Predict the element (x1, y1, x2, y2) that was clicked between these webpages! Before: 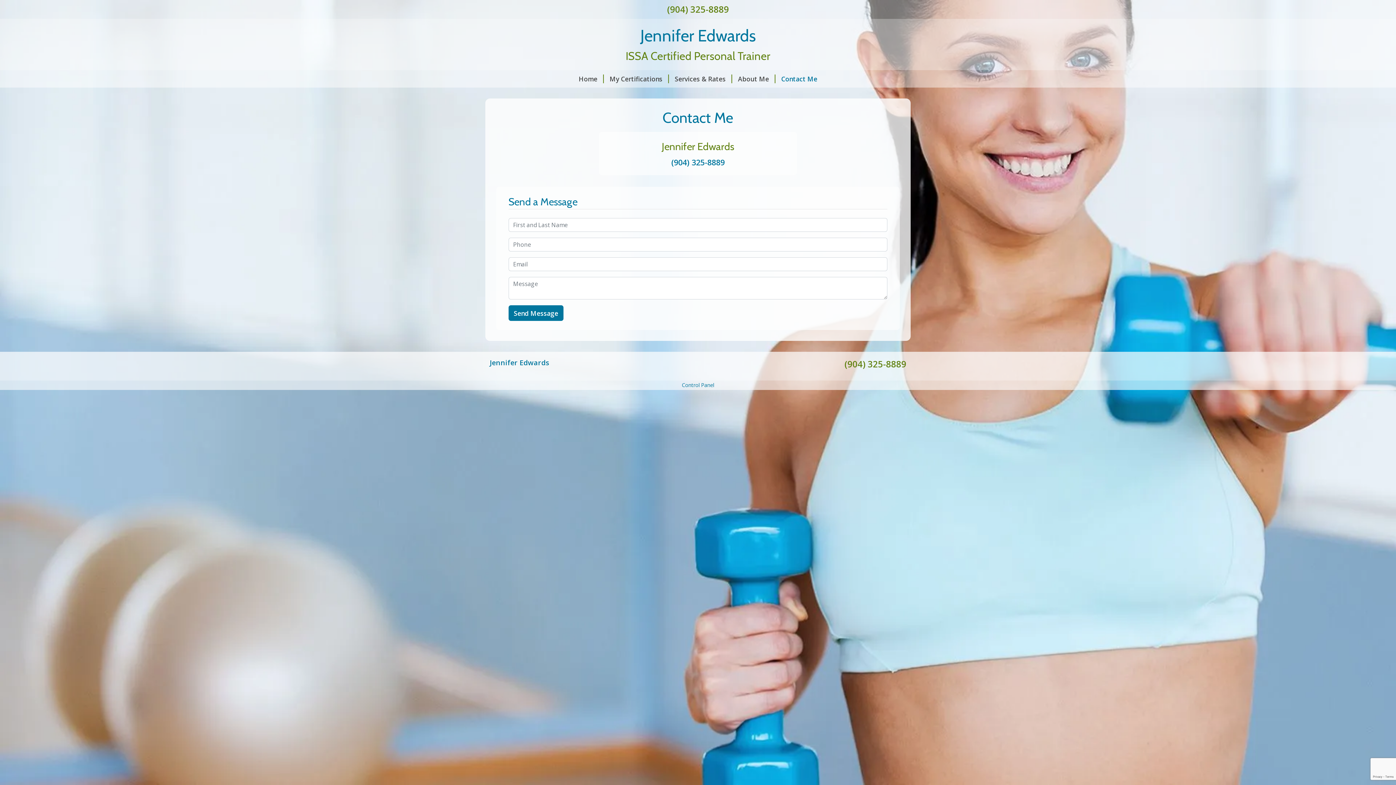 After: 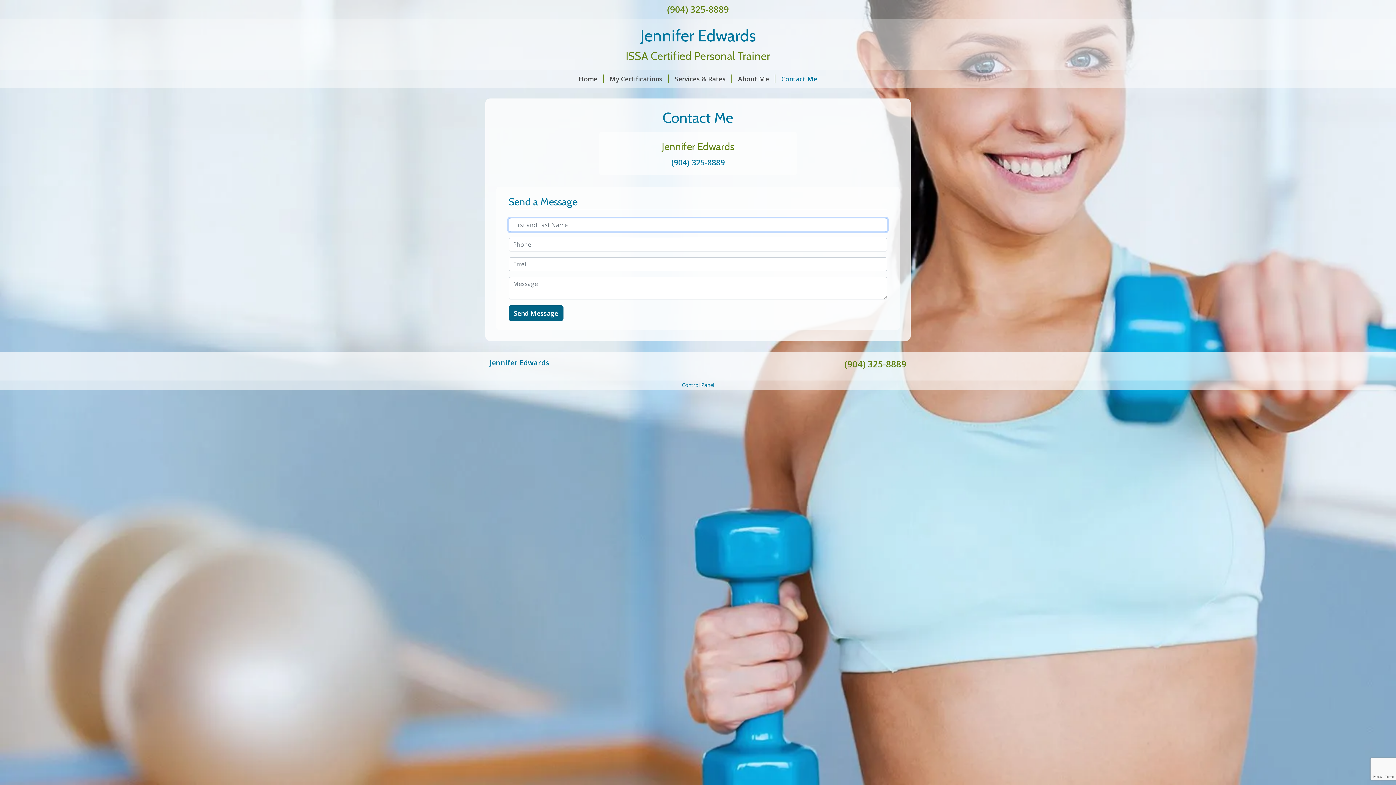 Action: bbox: (508, 305, 563, 321) label: Send Message